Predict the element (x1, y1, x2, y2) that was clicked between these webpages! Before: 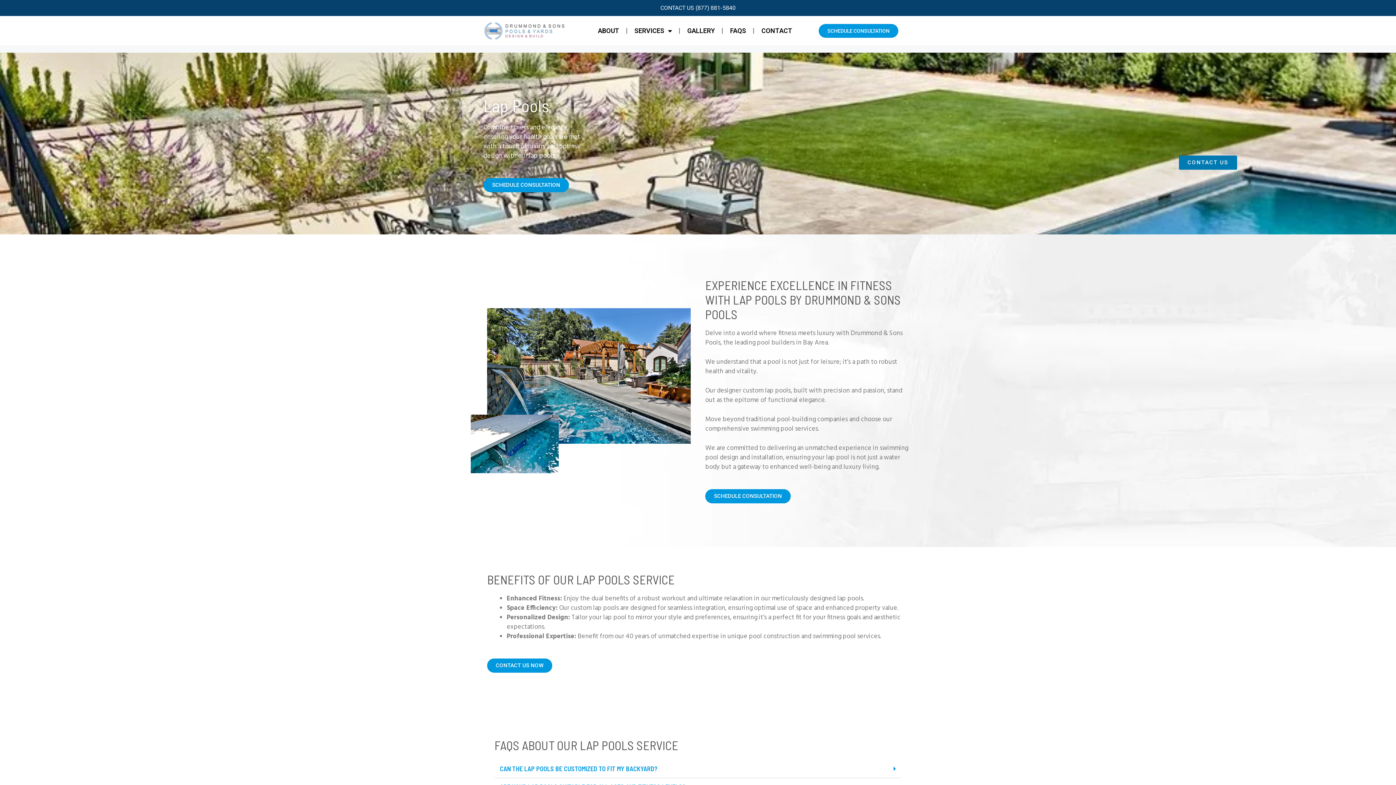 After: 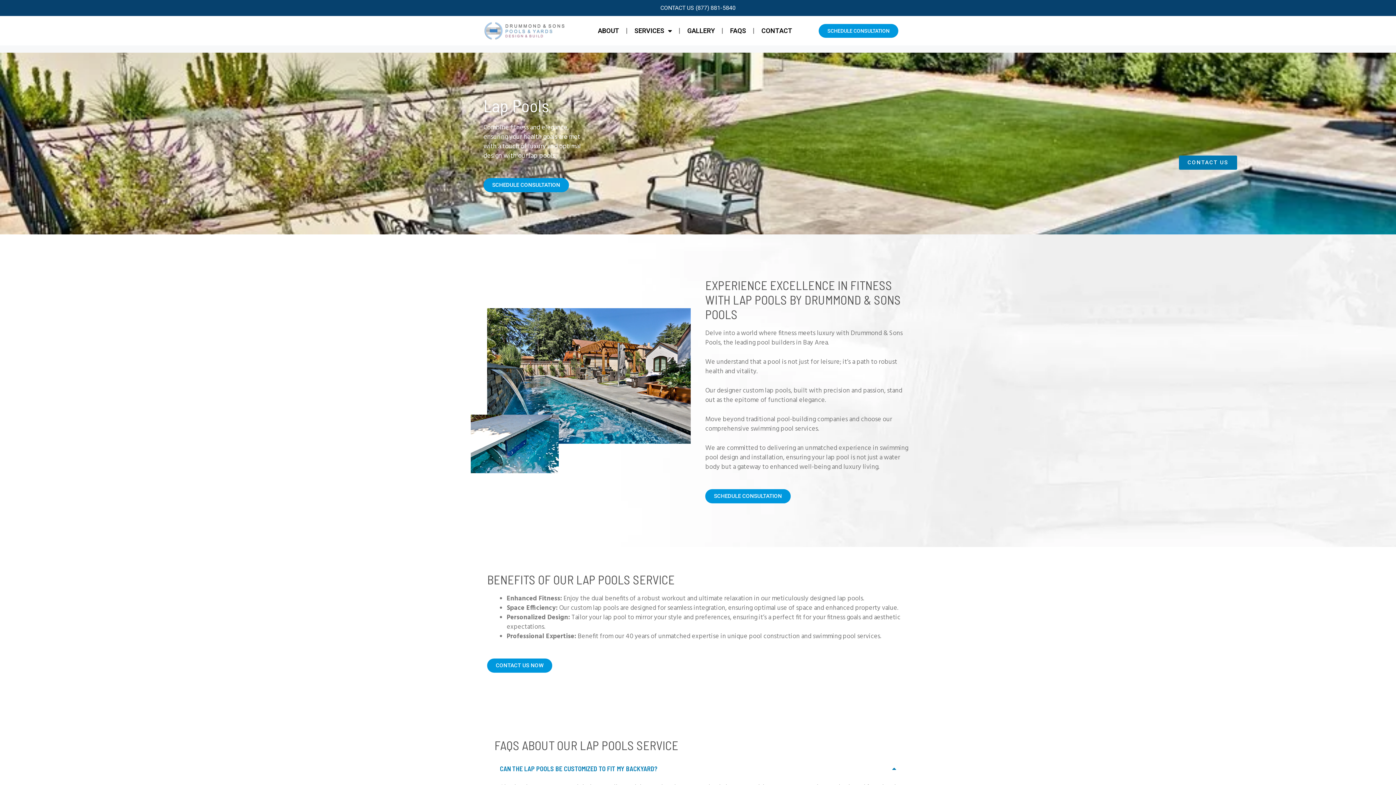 Action: label: CAN THE LAP POOLS BE CUSTOMIZED TO FIT MY BACKYARD? bbox: (500, 765, 657, 773)